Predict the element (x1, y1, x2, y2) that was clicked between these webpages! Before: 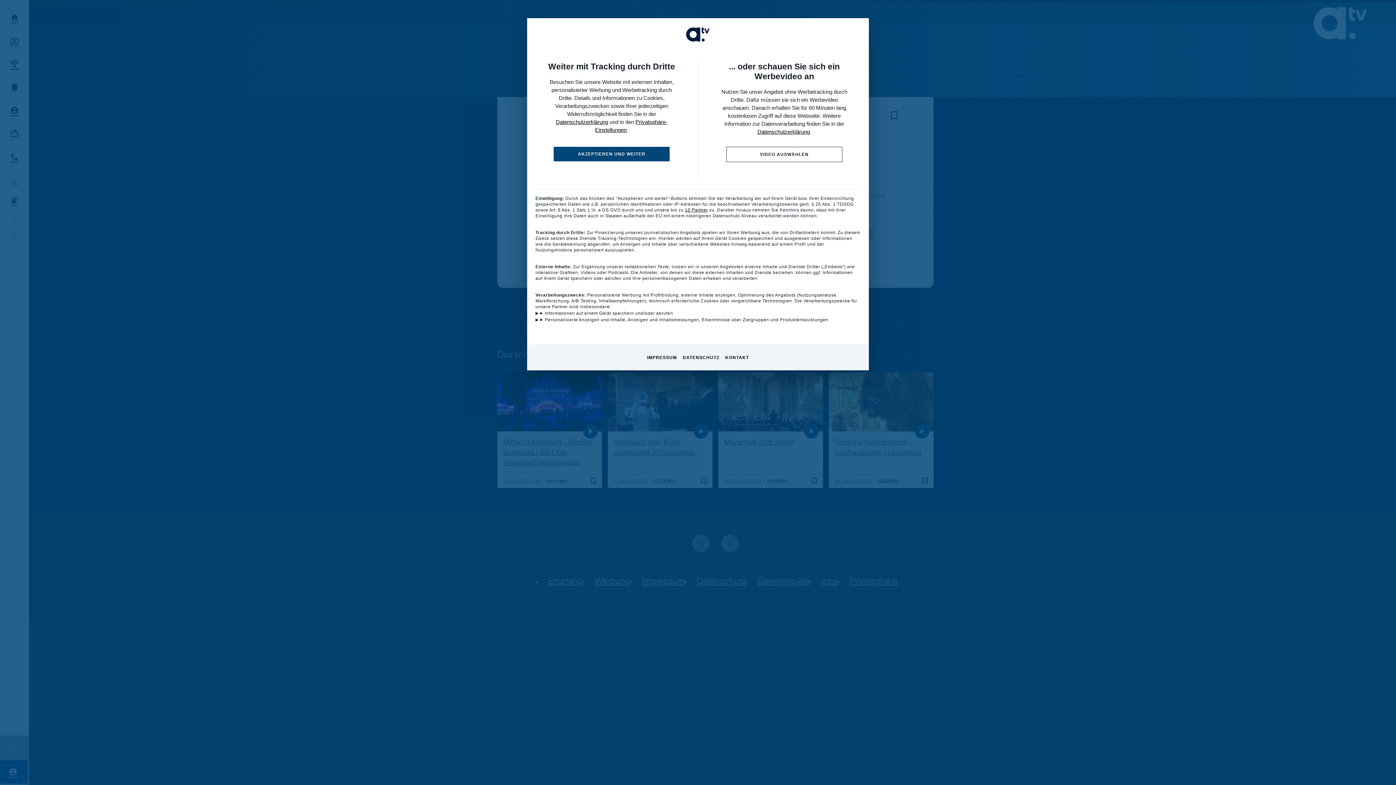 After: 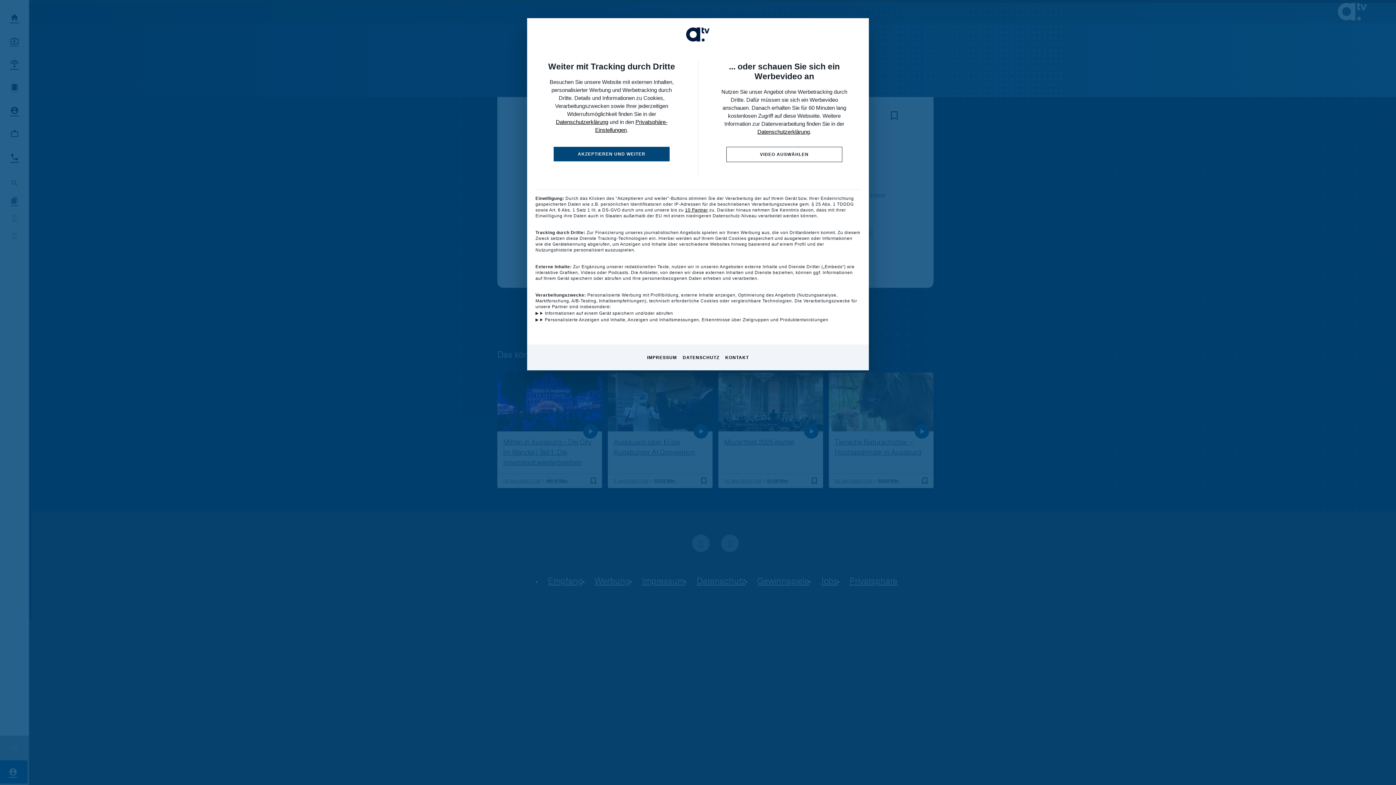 Action: bbox: (725, 350, 749, 365) label: KONTAKT